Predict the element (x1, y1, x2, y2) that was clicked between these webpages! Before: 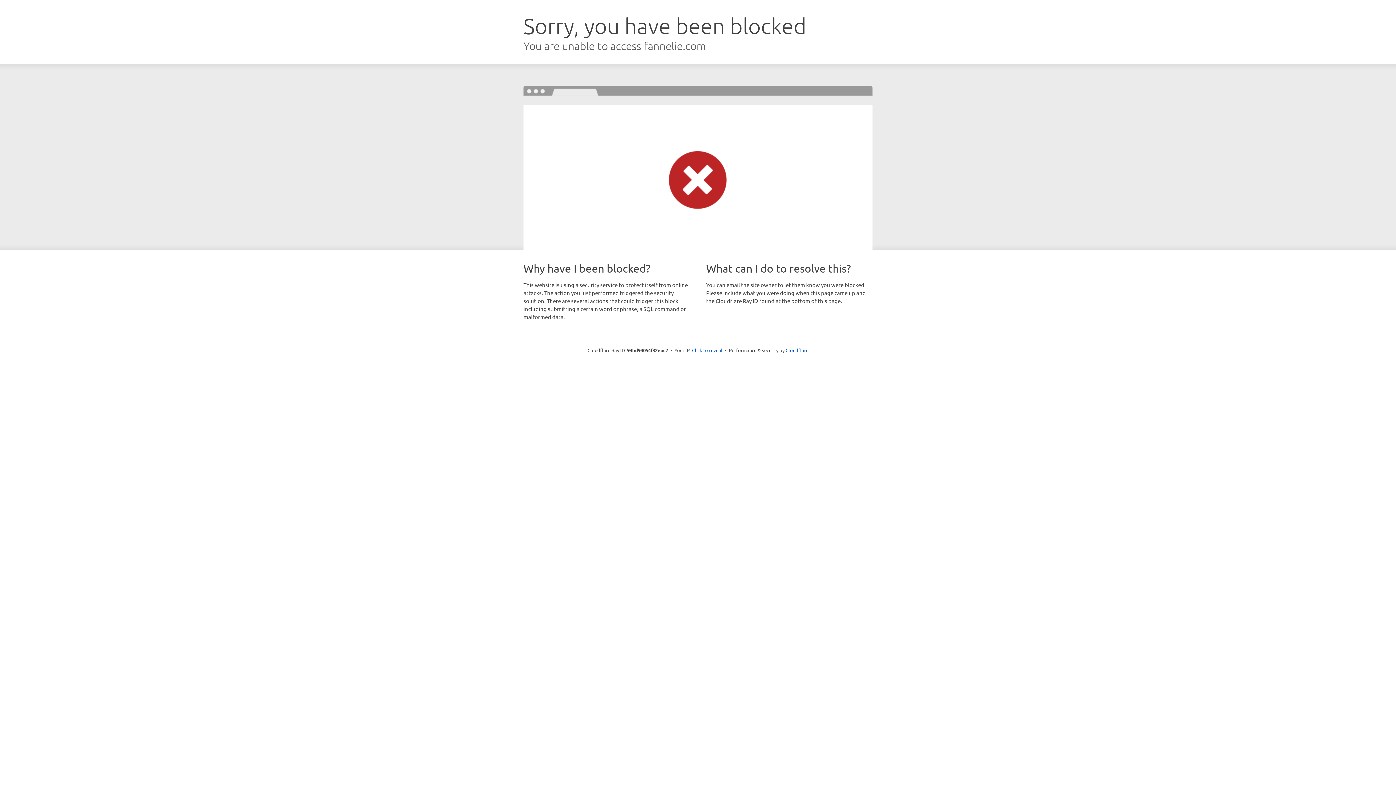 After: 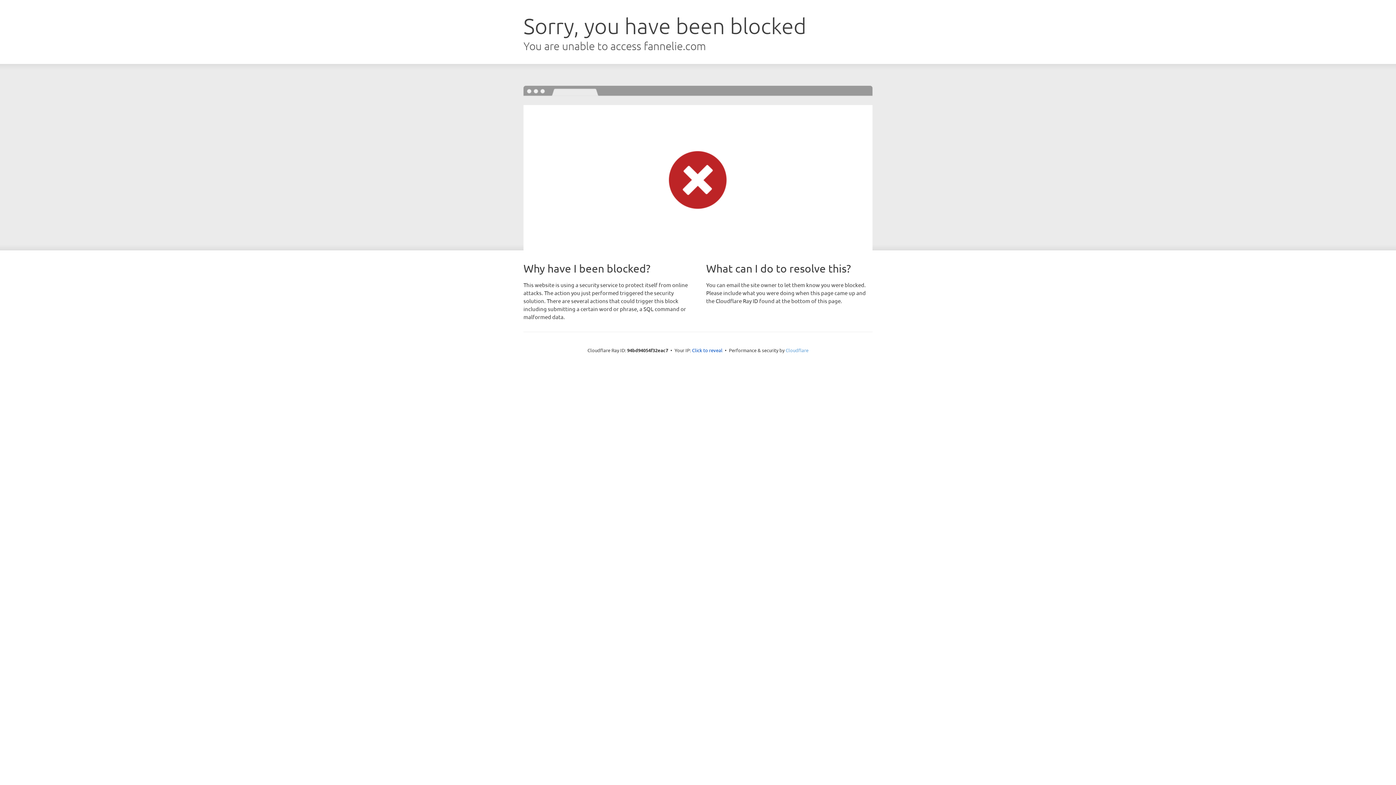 Action: bbox: (785, 347, 808, 353) label: Cloudflare